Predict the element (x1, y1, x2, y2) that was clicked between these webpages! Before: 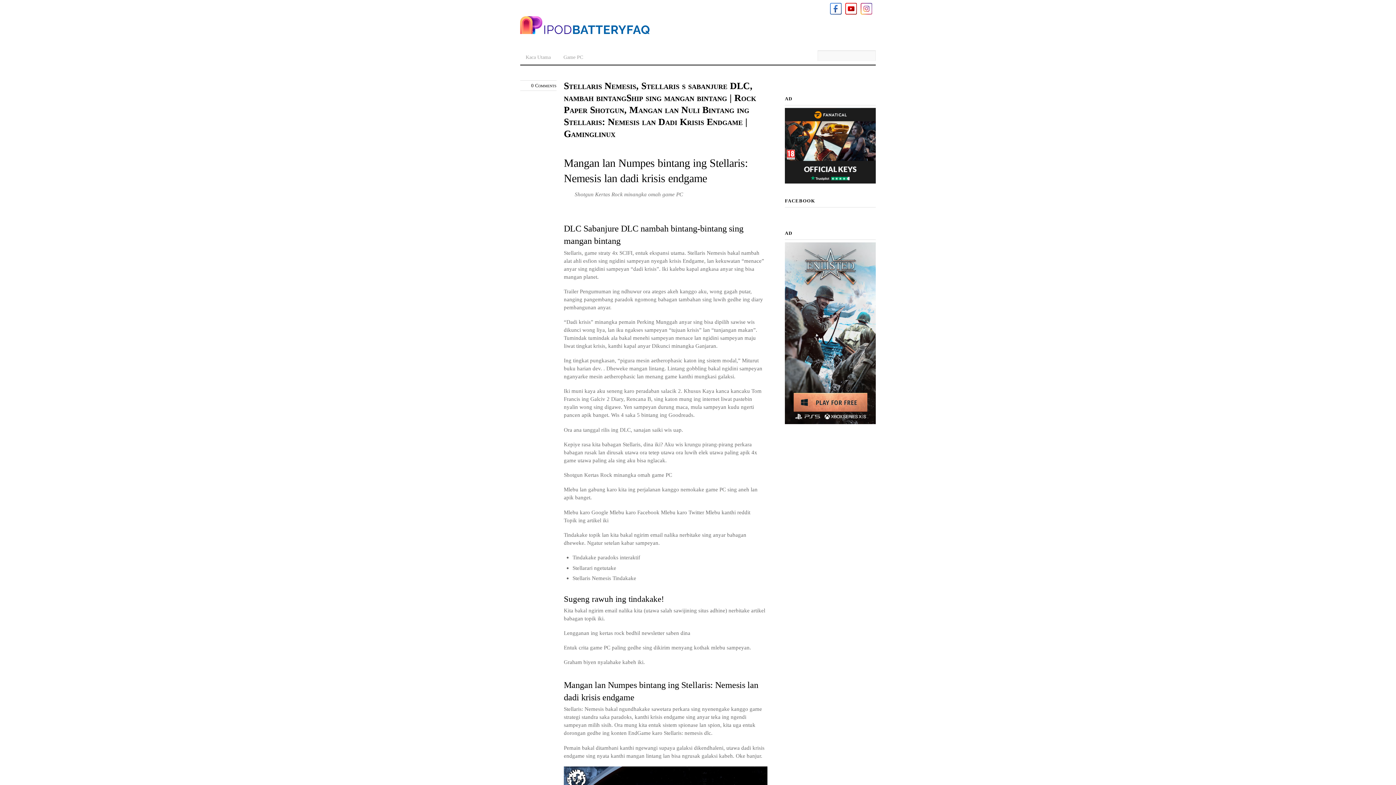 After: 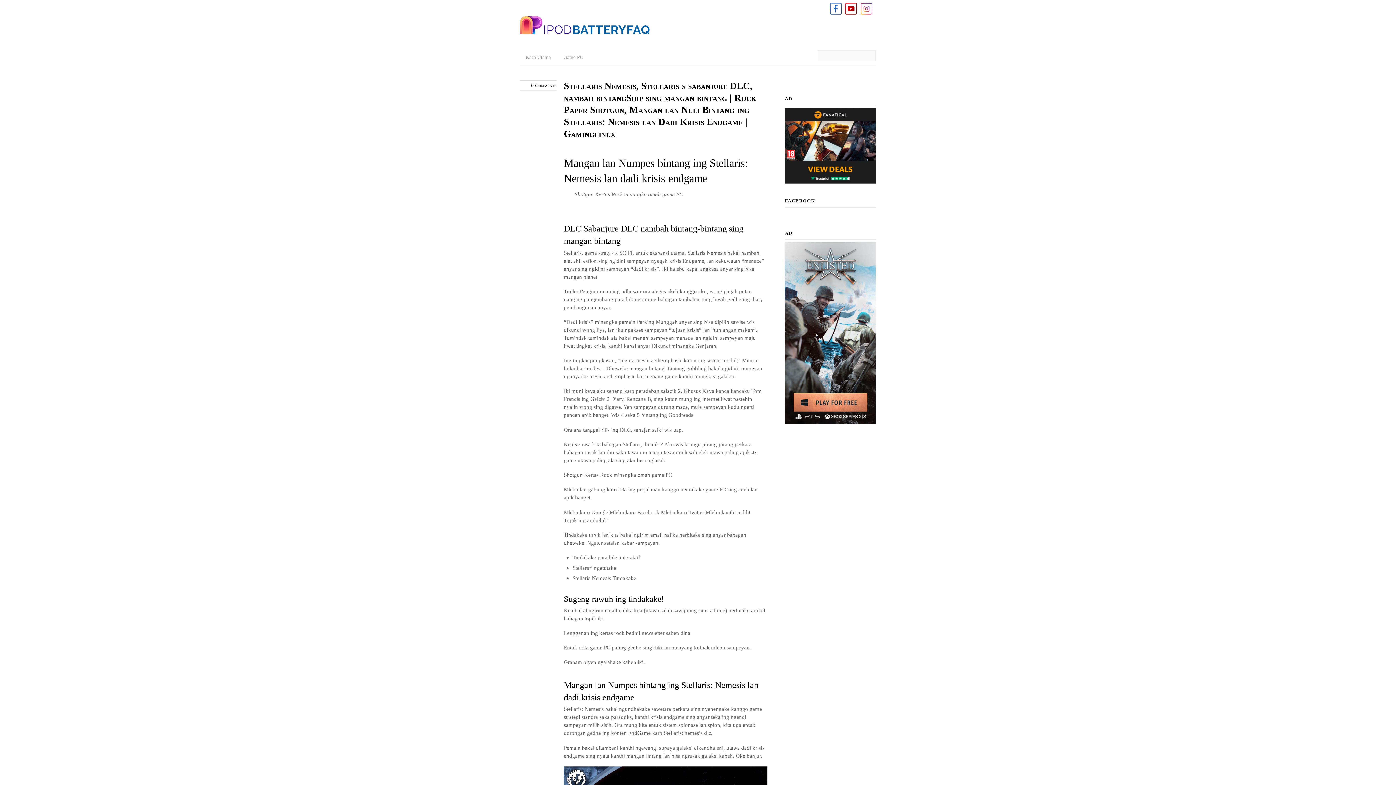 Action: bbox: (860, 5, 872, 11)